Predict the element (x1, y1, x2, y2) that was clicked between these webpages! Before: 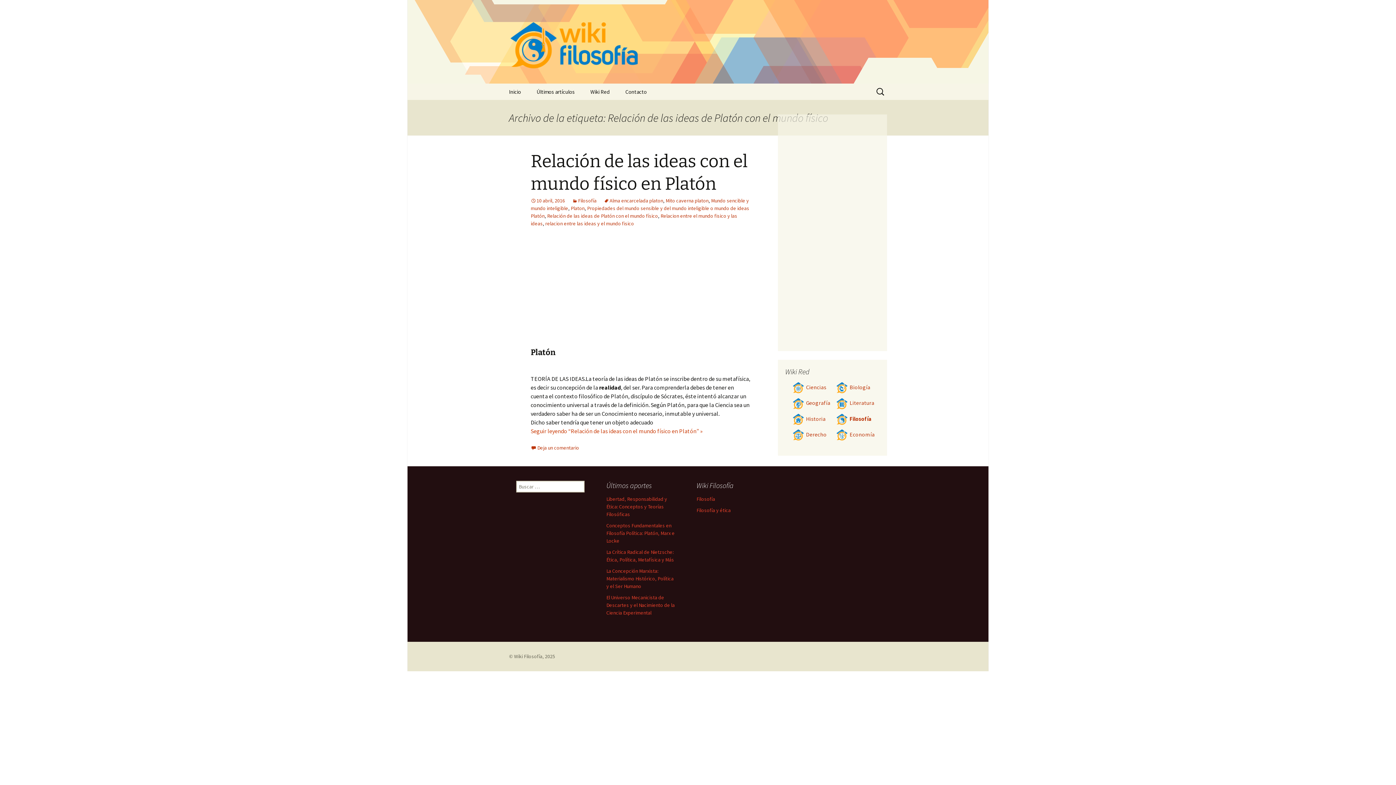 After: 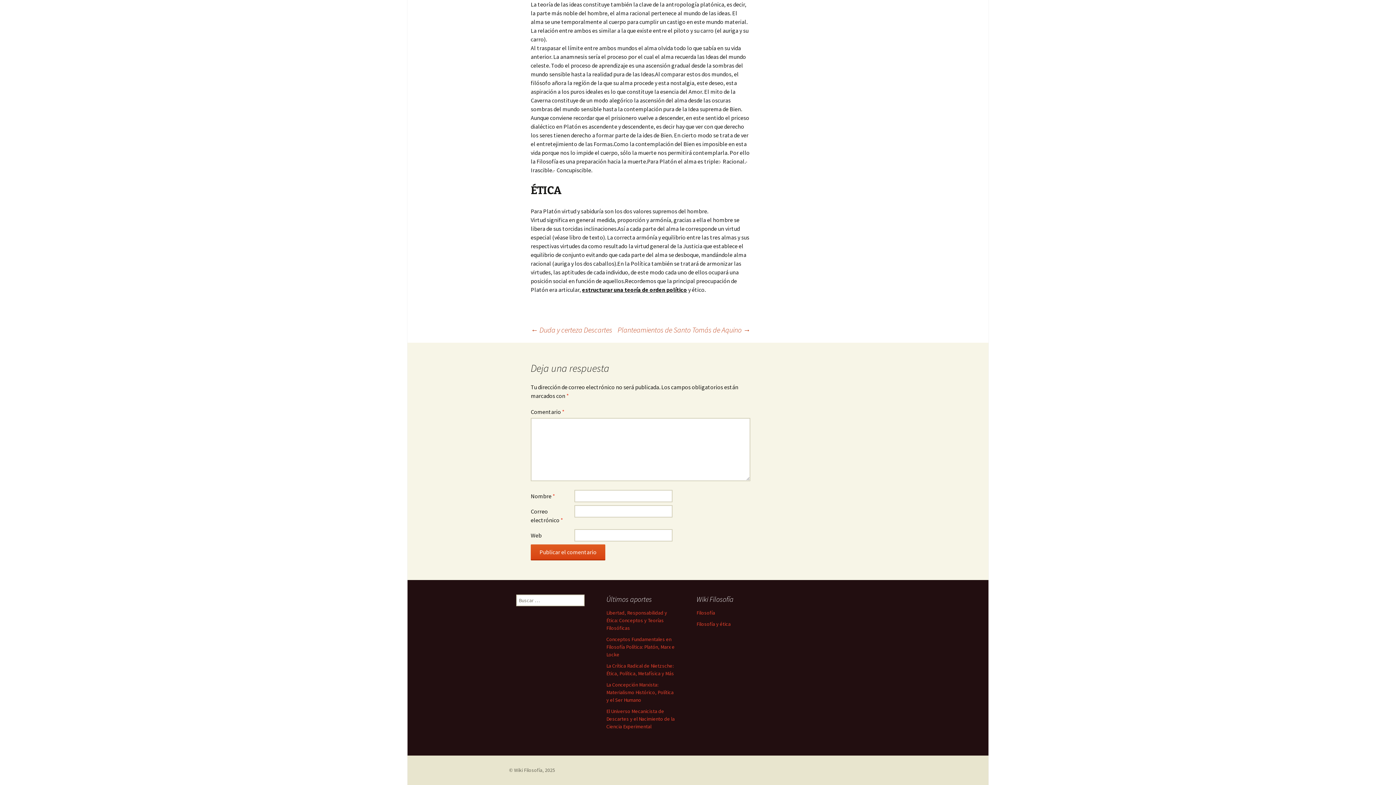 Action: label: Deja un comentario bbox: (530, 444, 579, 451)